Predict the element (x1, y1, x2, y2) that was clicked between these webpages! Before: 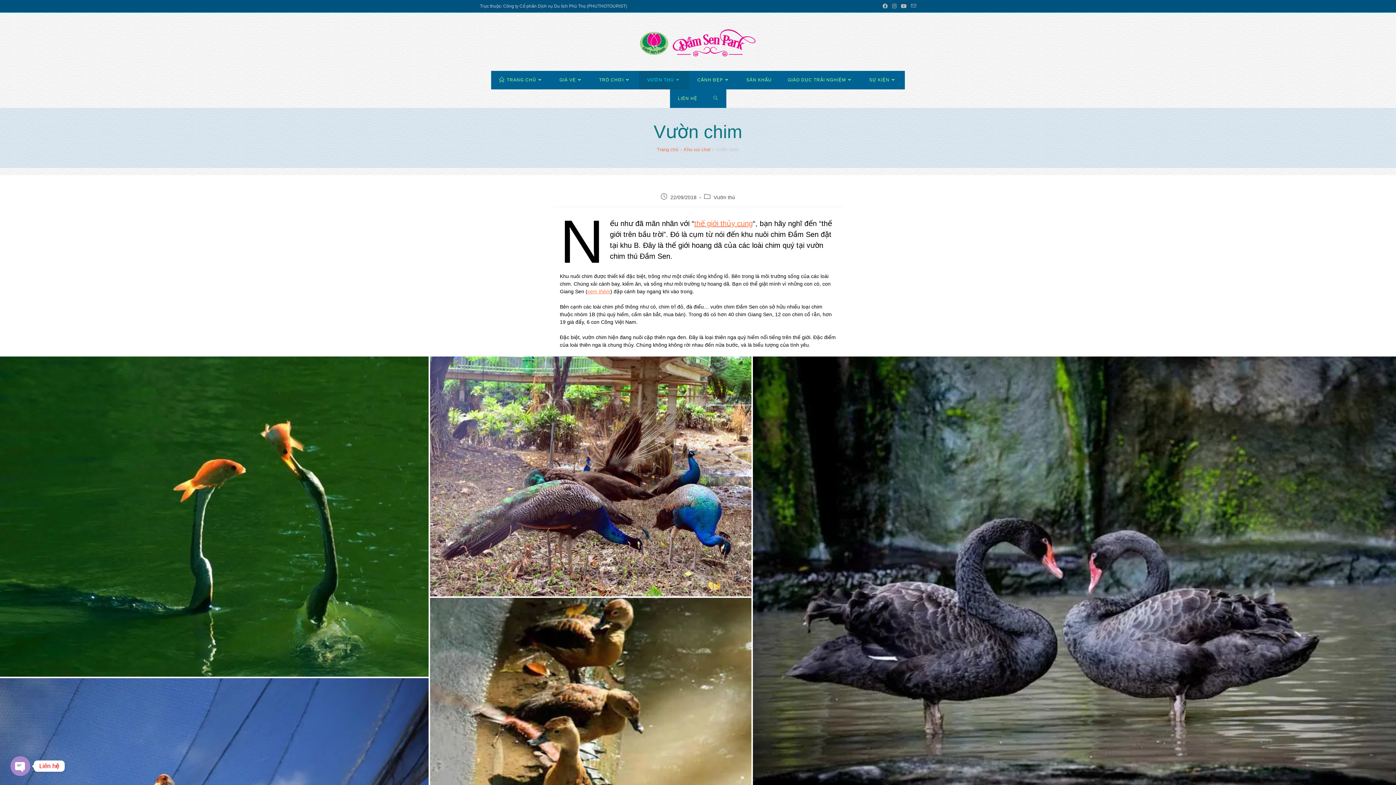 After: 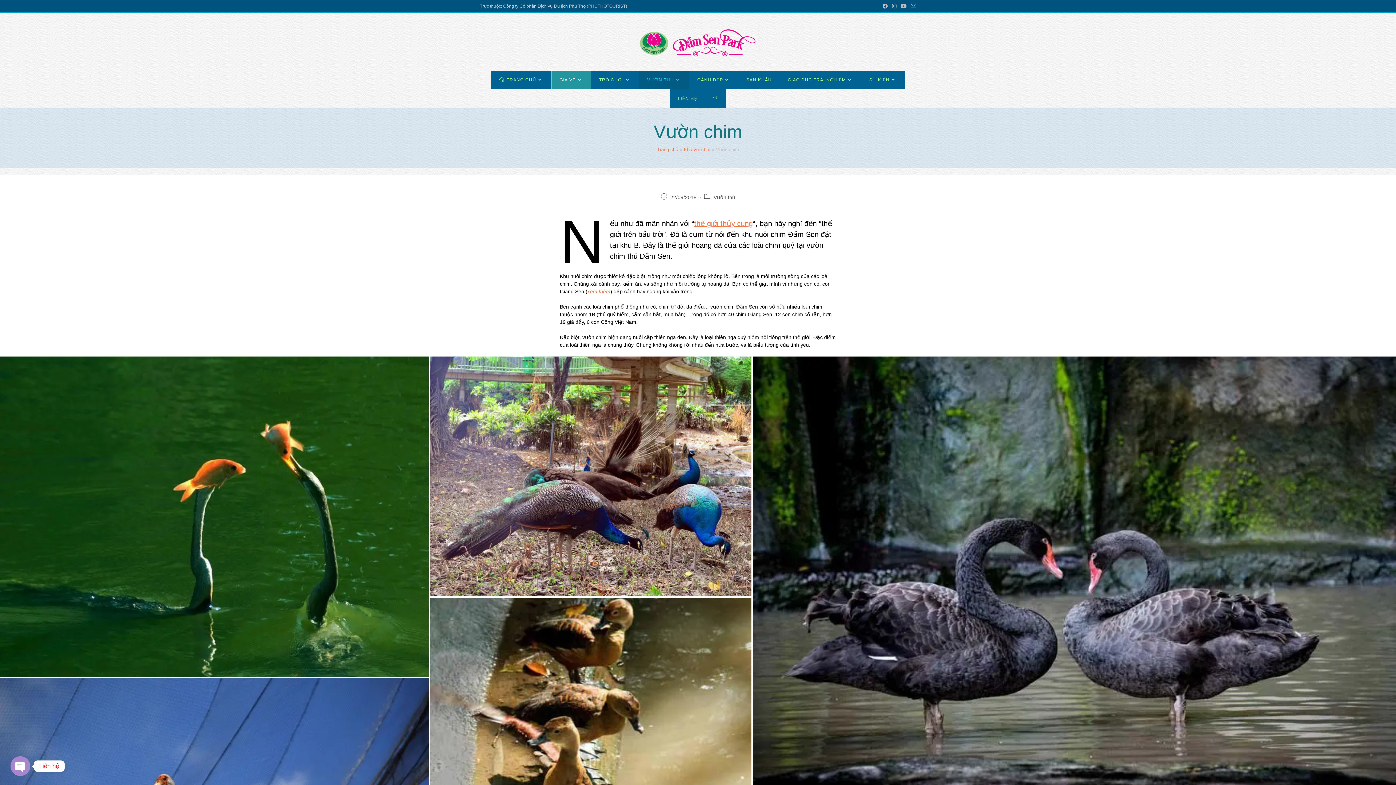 Action: label: GIÁ VÉ bbox: (551, 70, 591, 89)